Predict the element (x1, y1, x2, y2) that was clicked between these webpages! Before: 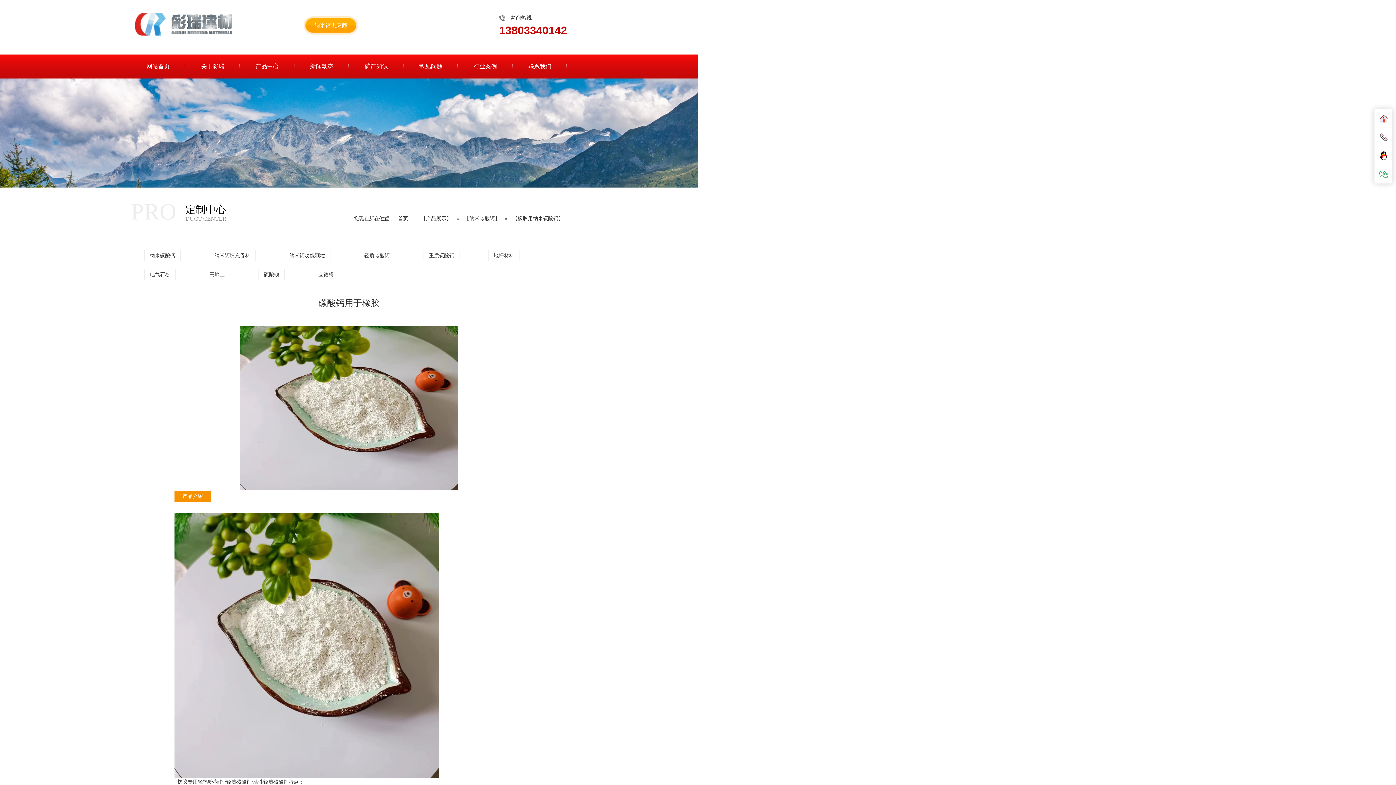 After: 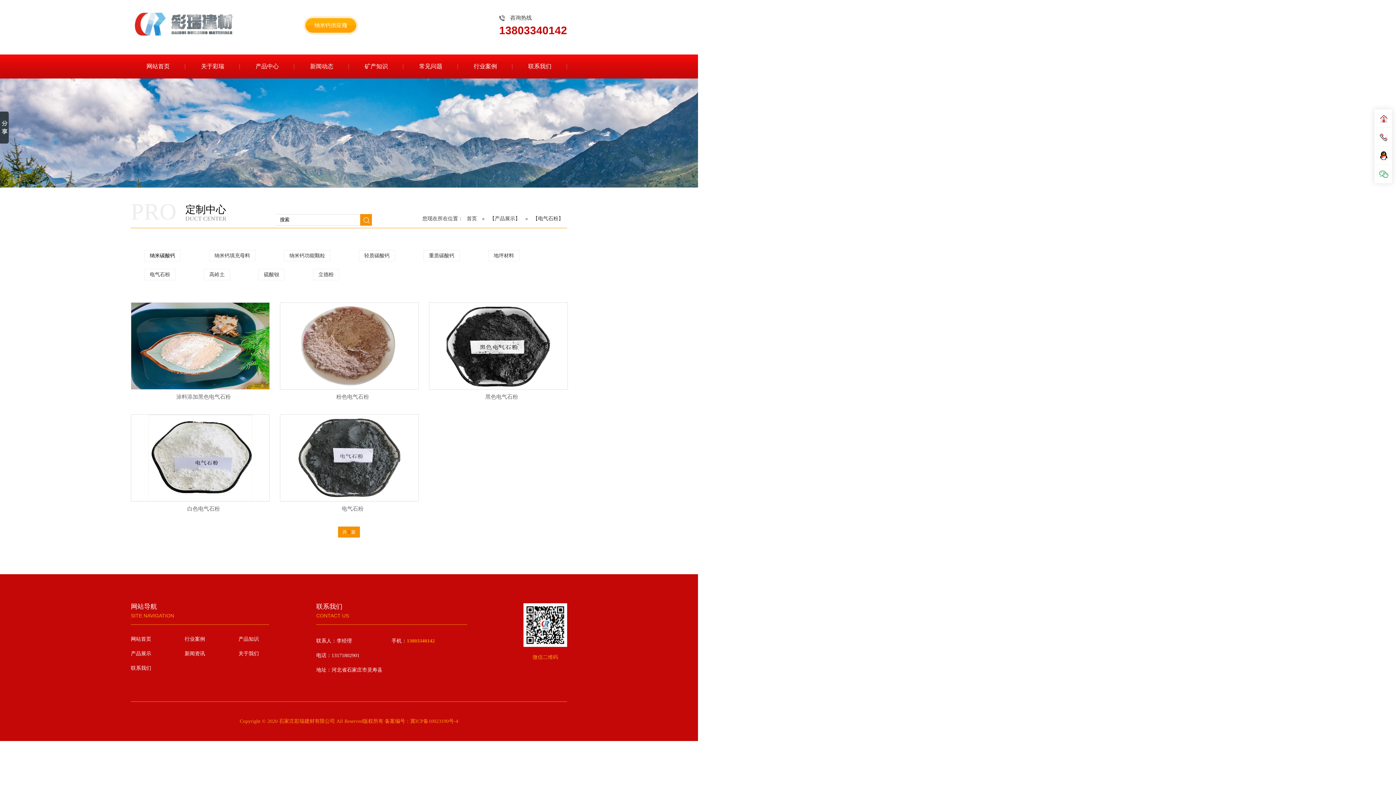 Action: label: 电气石粉 bbox: (144, 269, 175, 280)